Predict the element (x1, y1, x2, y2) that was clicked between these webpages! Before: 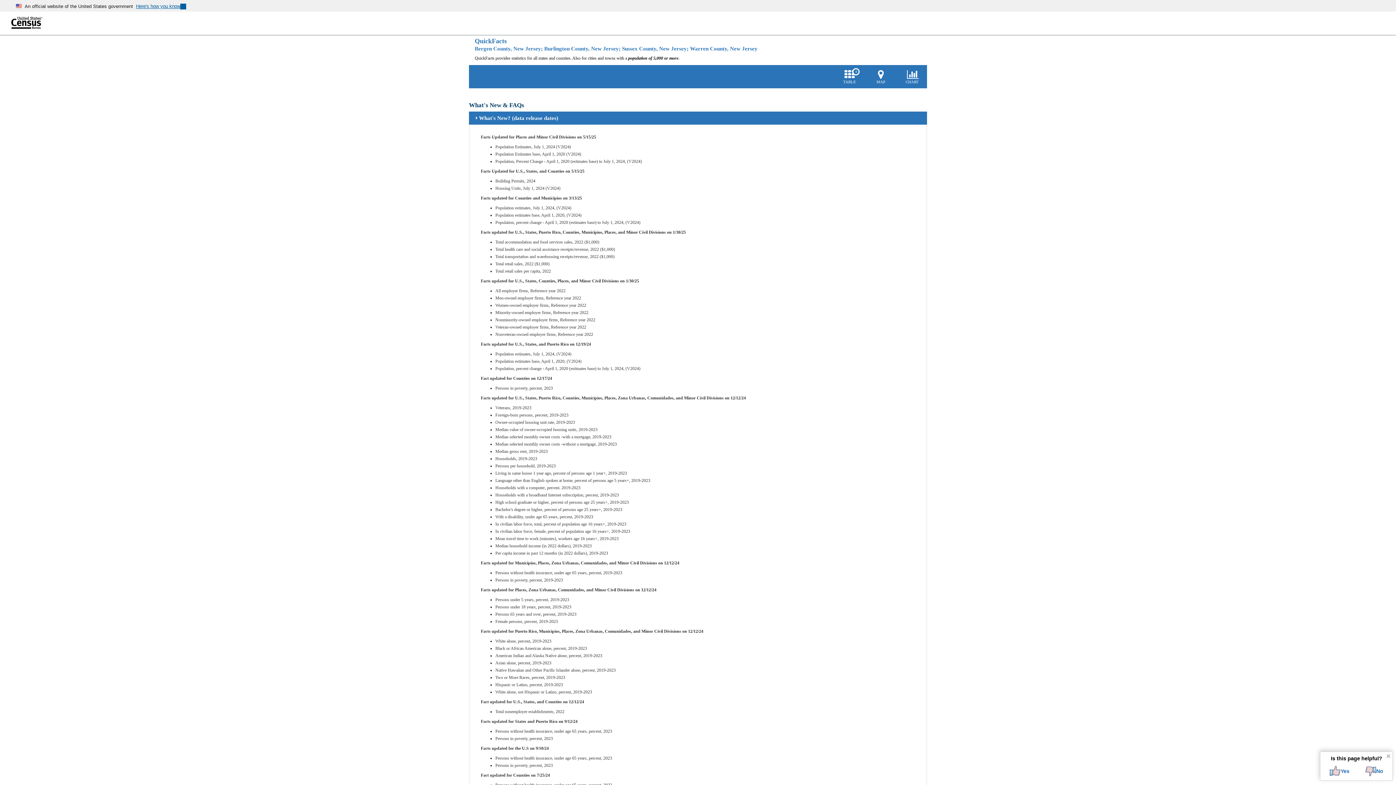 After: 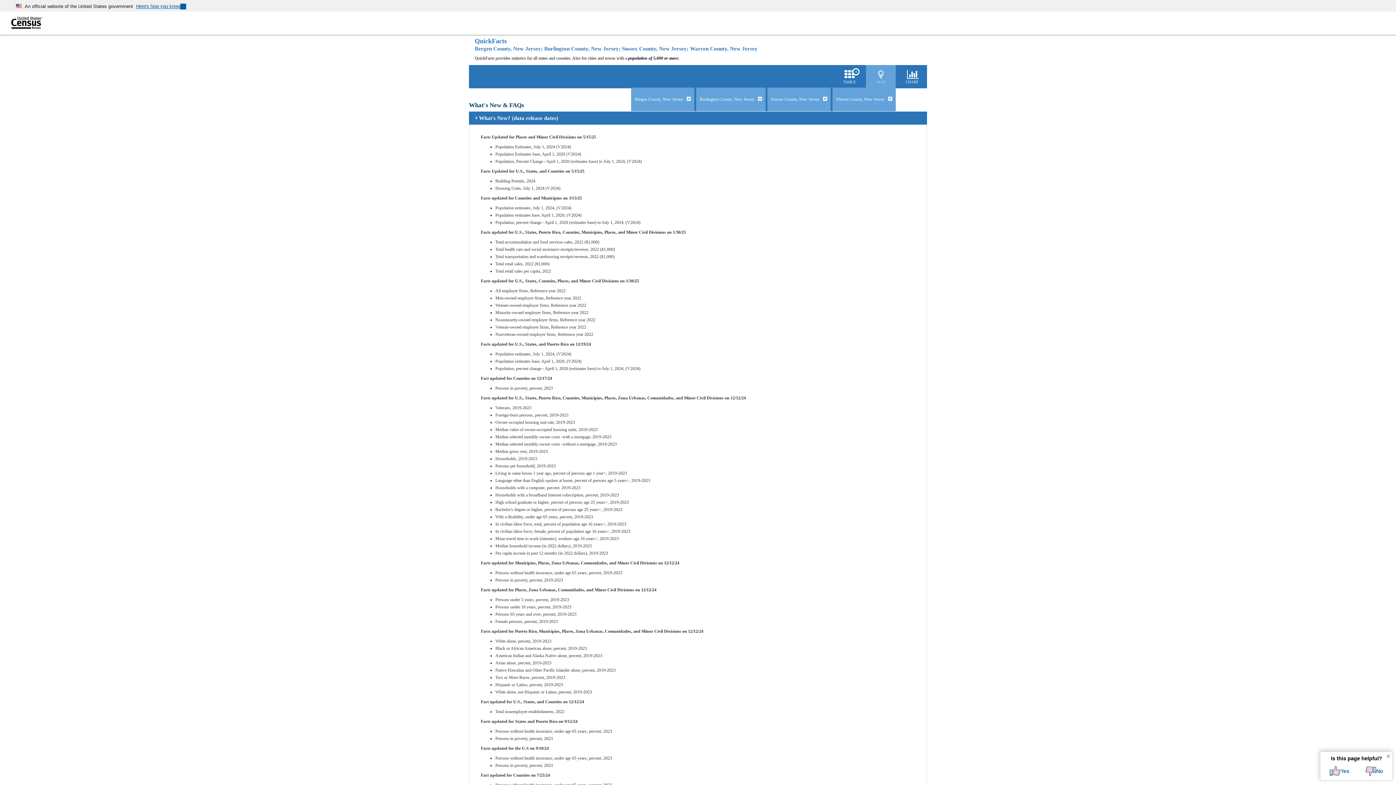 Action: label: MAP bbox: (870, 69, 892, 84)